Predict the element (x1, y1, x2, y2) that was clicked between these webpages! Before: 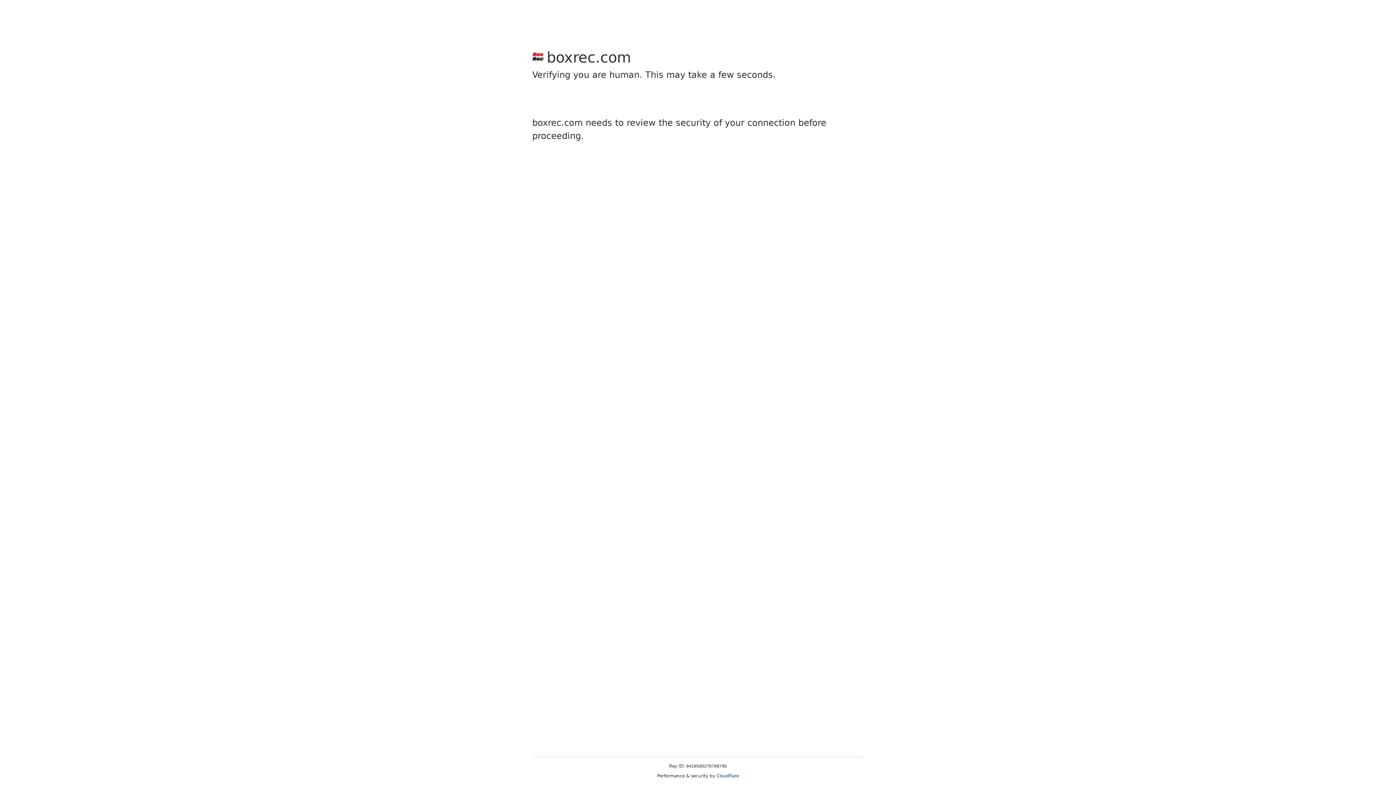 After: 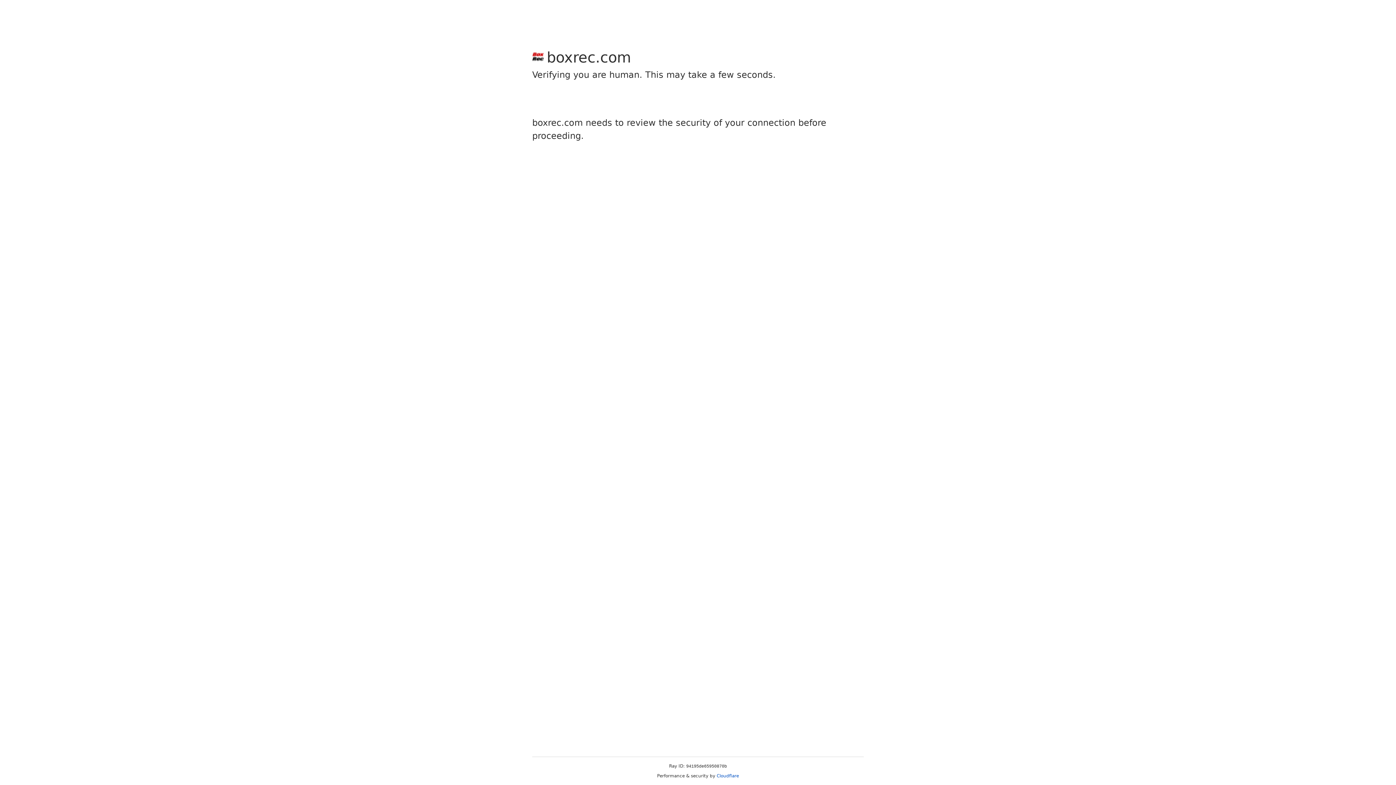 Action: label: Cloudflare bbox: (716, 773, 739, 778)